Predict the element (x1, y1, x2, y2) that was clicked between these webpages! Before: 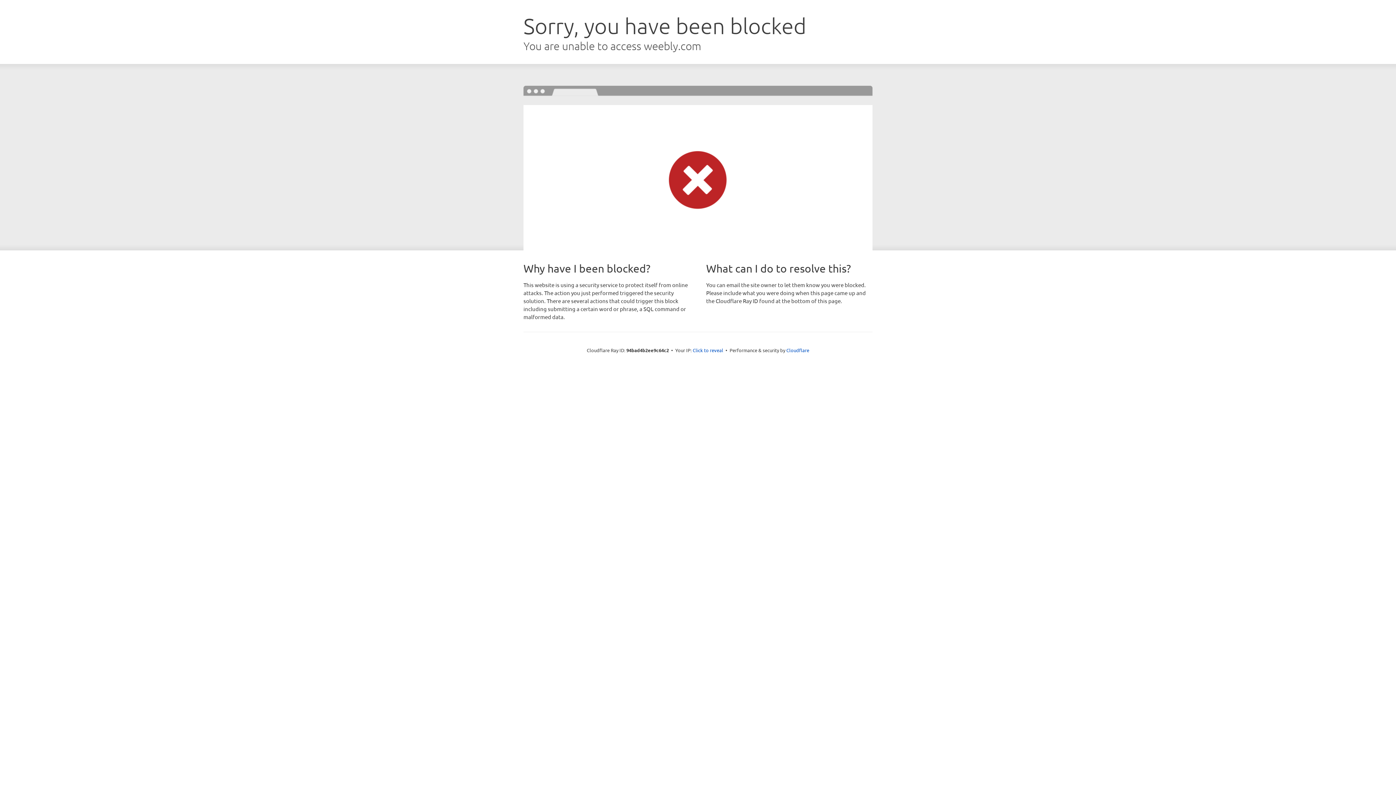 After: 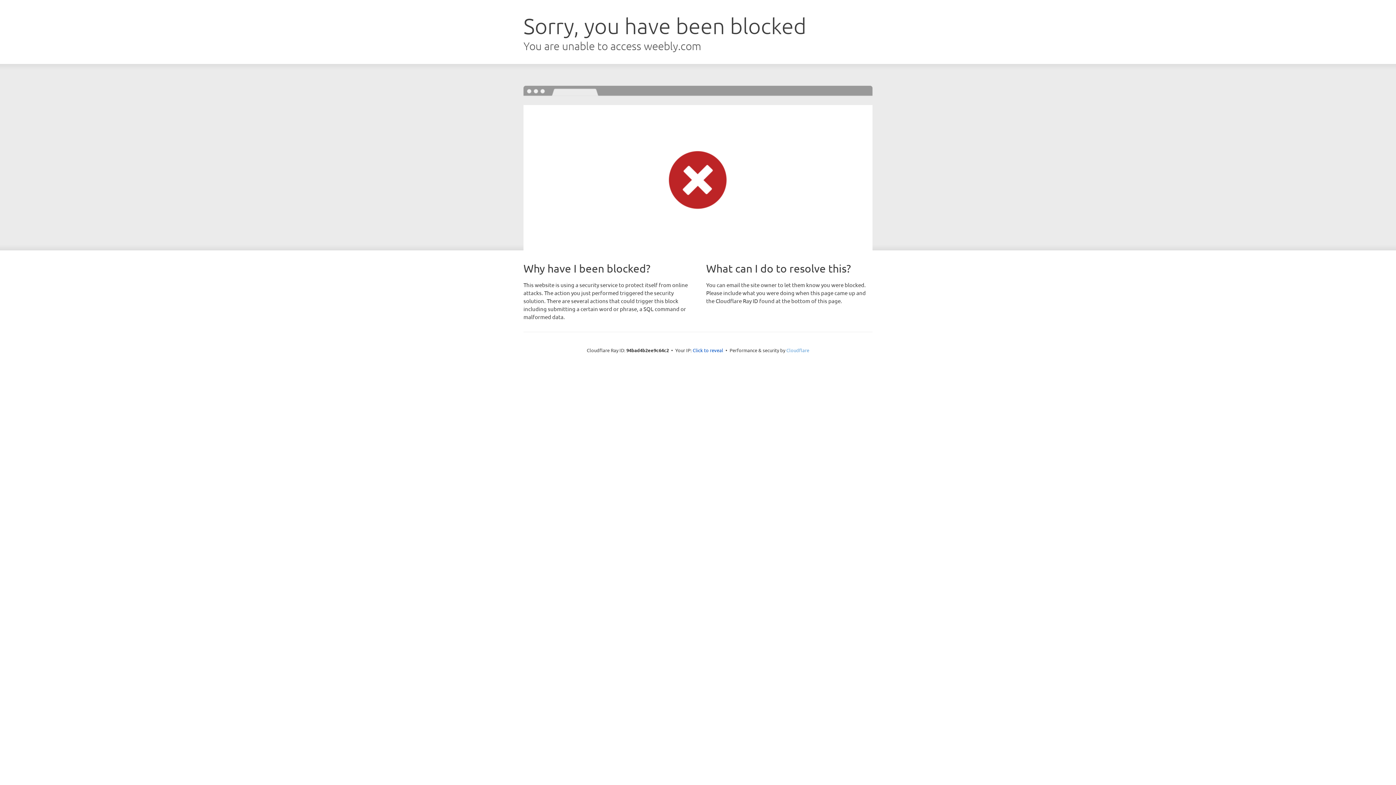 Action: bbox: (786, 347, 809, 353) label: Cloudflare